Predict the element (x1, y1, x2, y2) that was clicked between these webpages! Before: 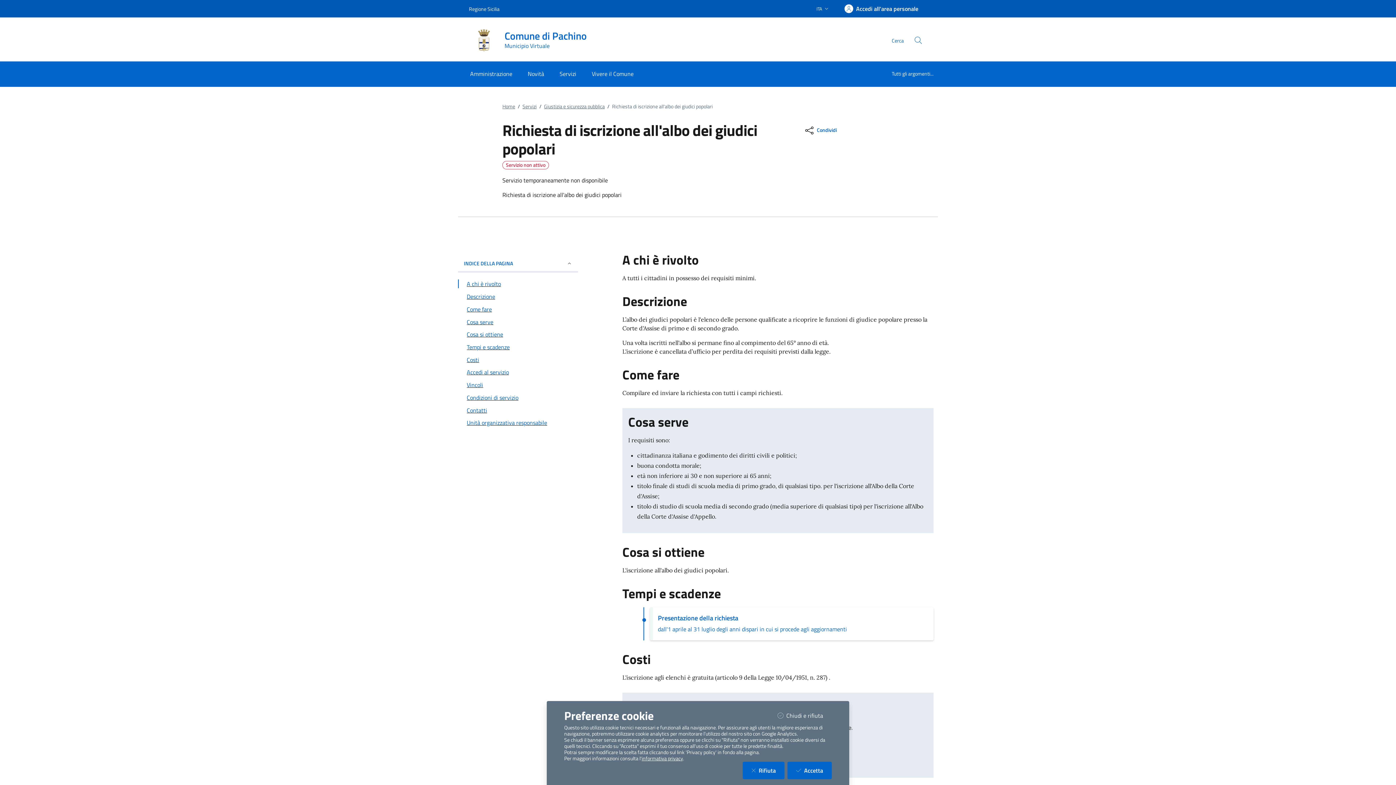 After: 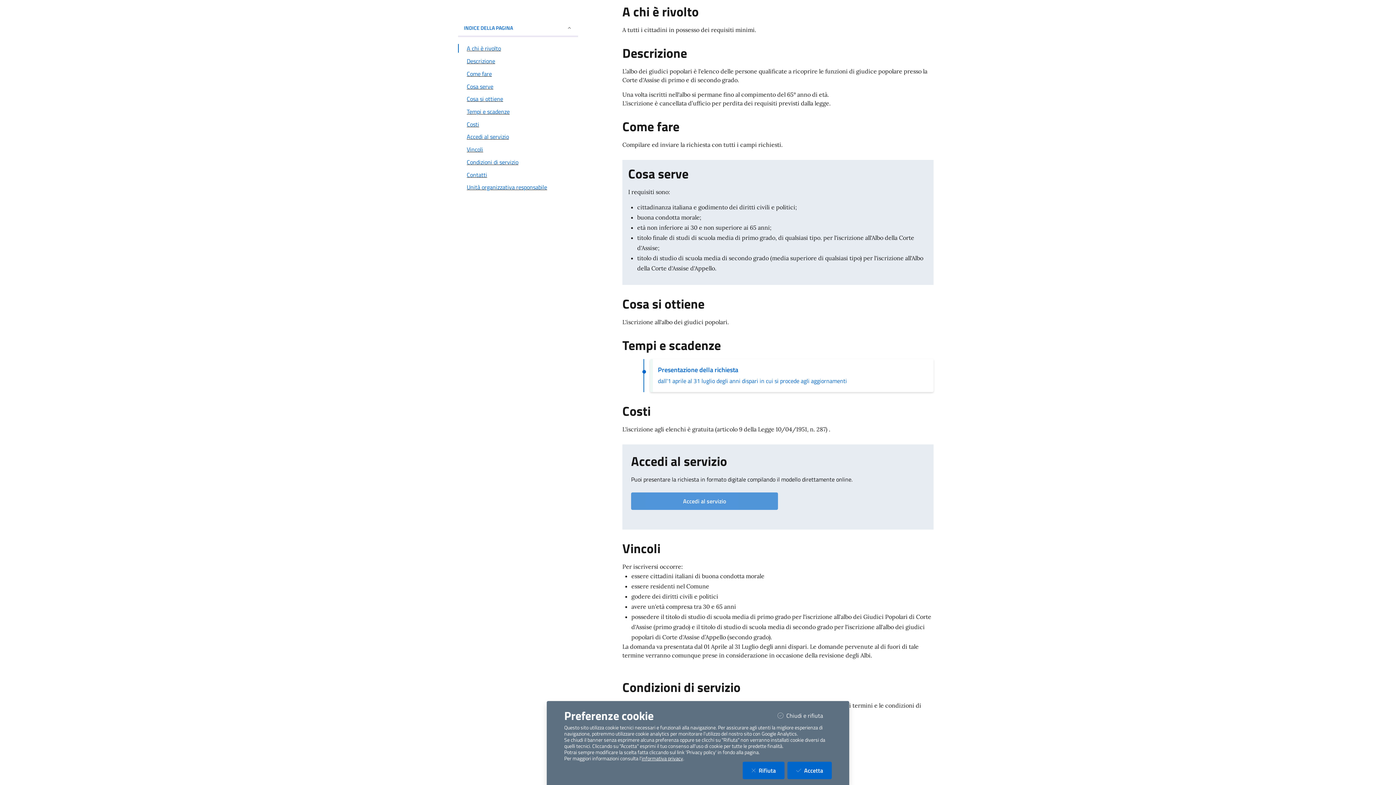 Action: label: Vai alla sezione A chi è rivolto bbox: (458, 279, 578, 288)